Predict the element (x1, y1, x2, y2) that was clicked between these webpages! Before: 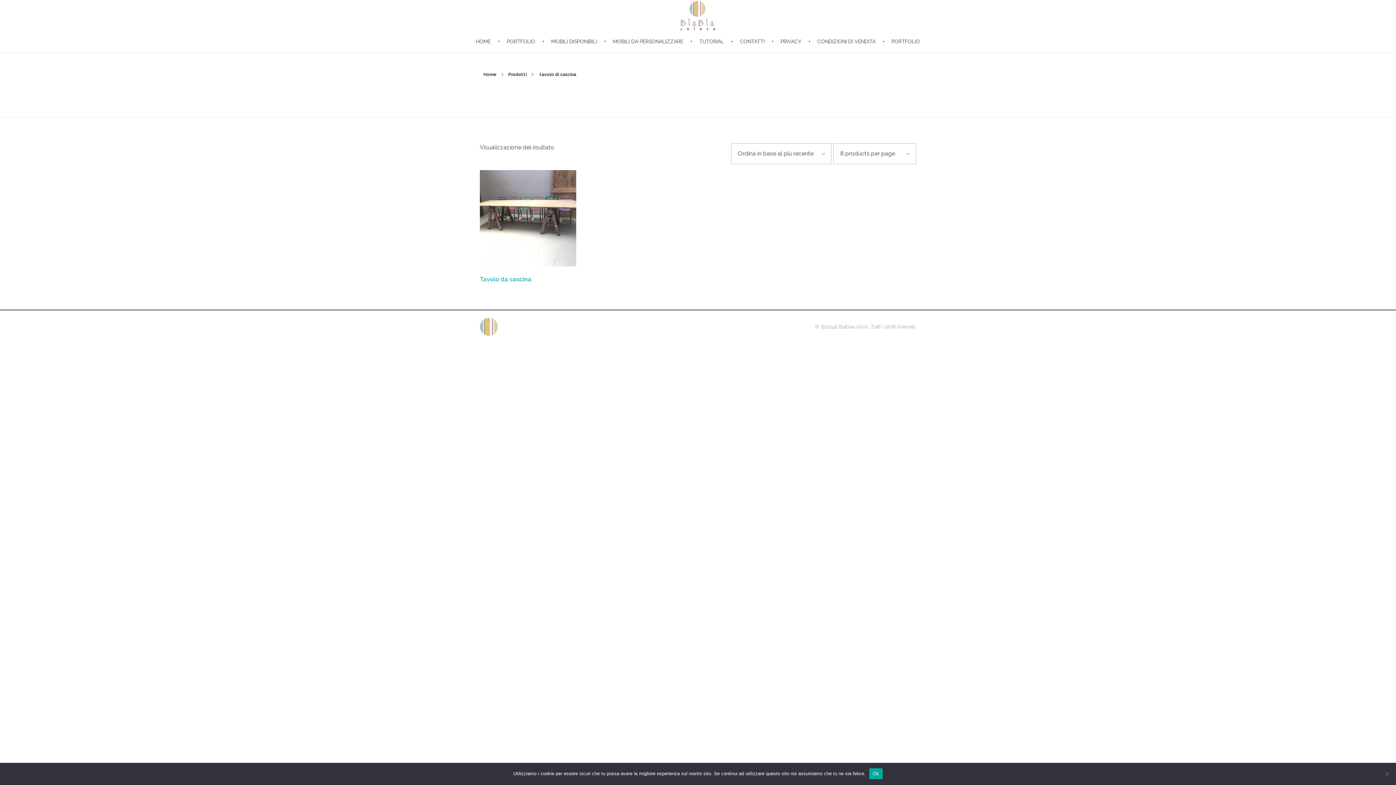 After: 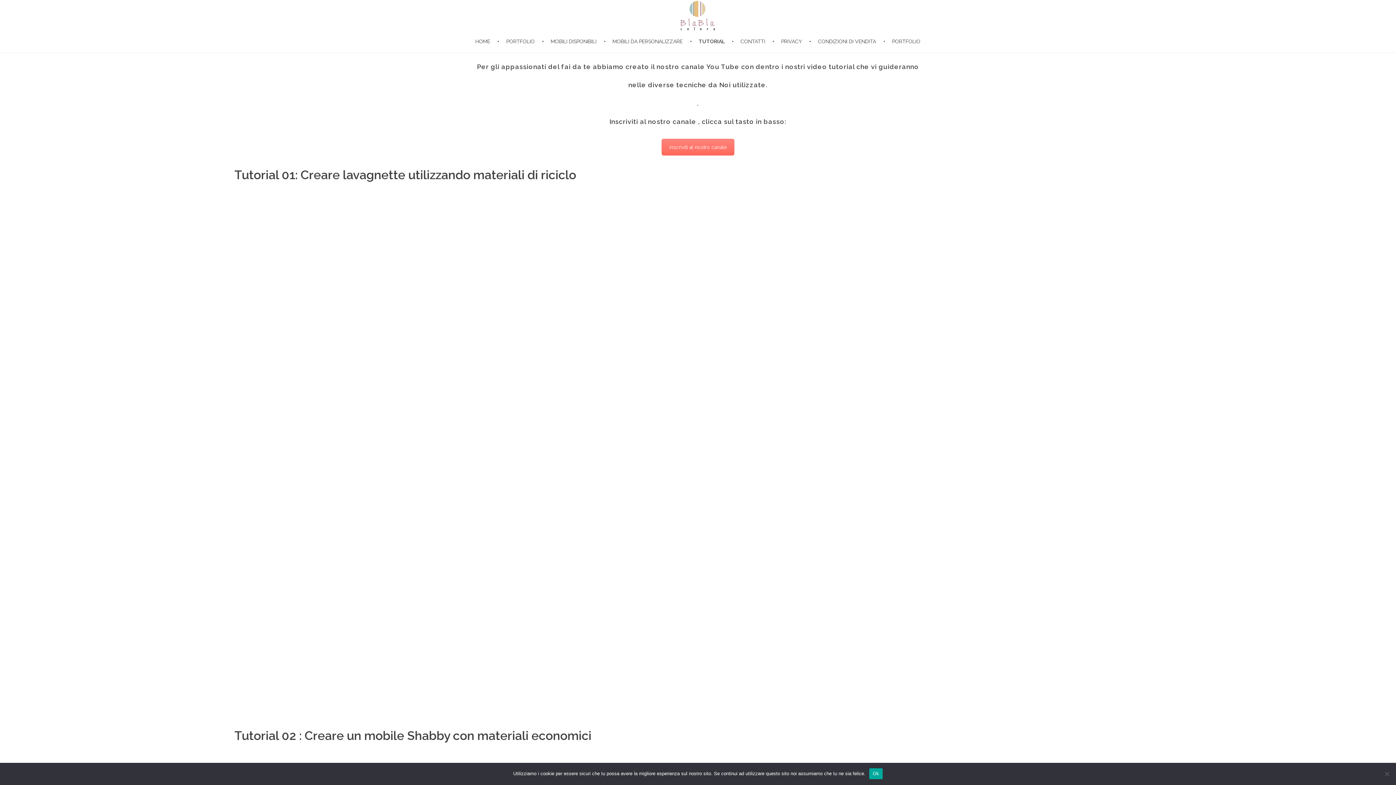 Action: bbox: (692, 30, 733, 52) label: TUTORIAL 